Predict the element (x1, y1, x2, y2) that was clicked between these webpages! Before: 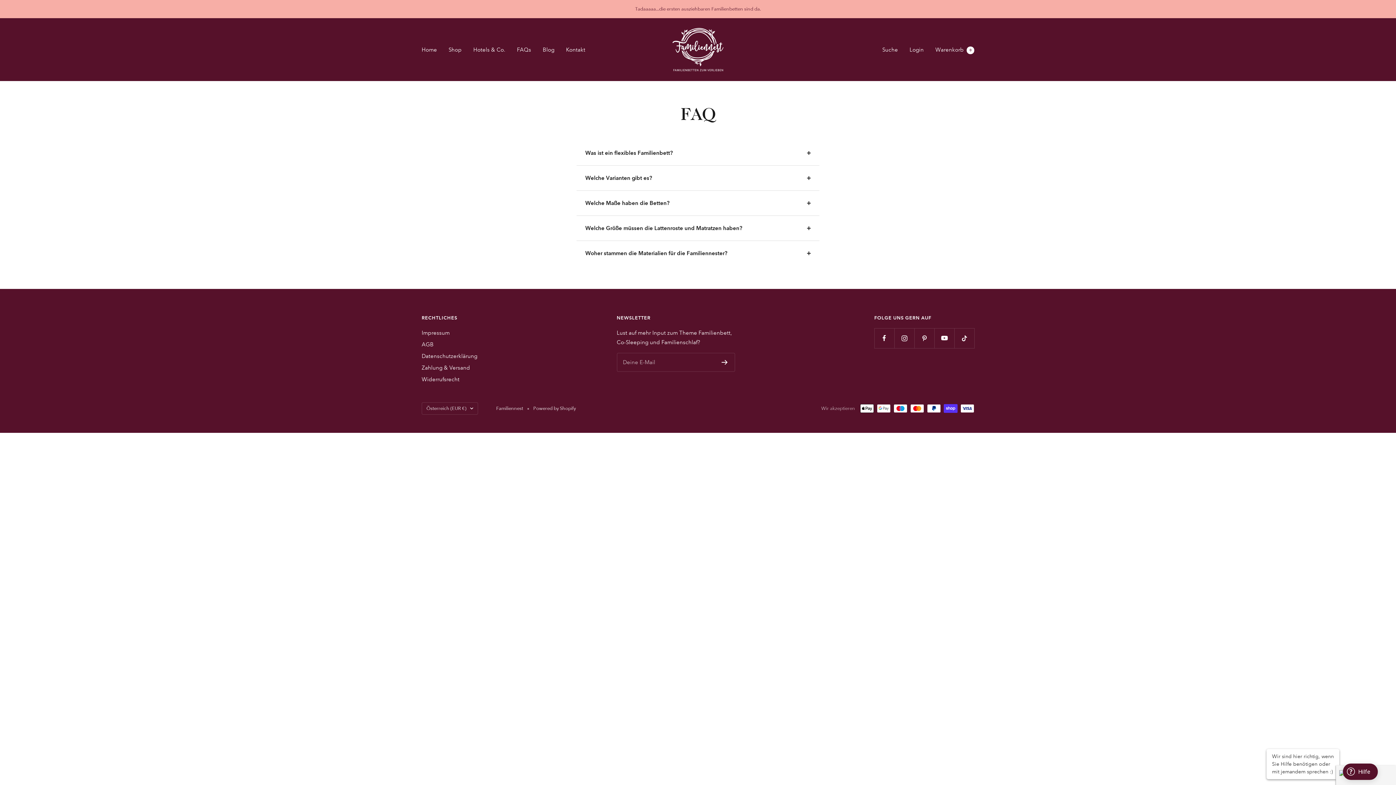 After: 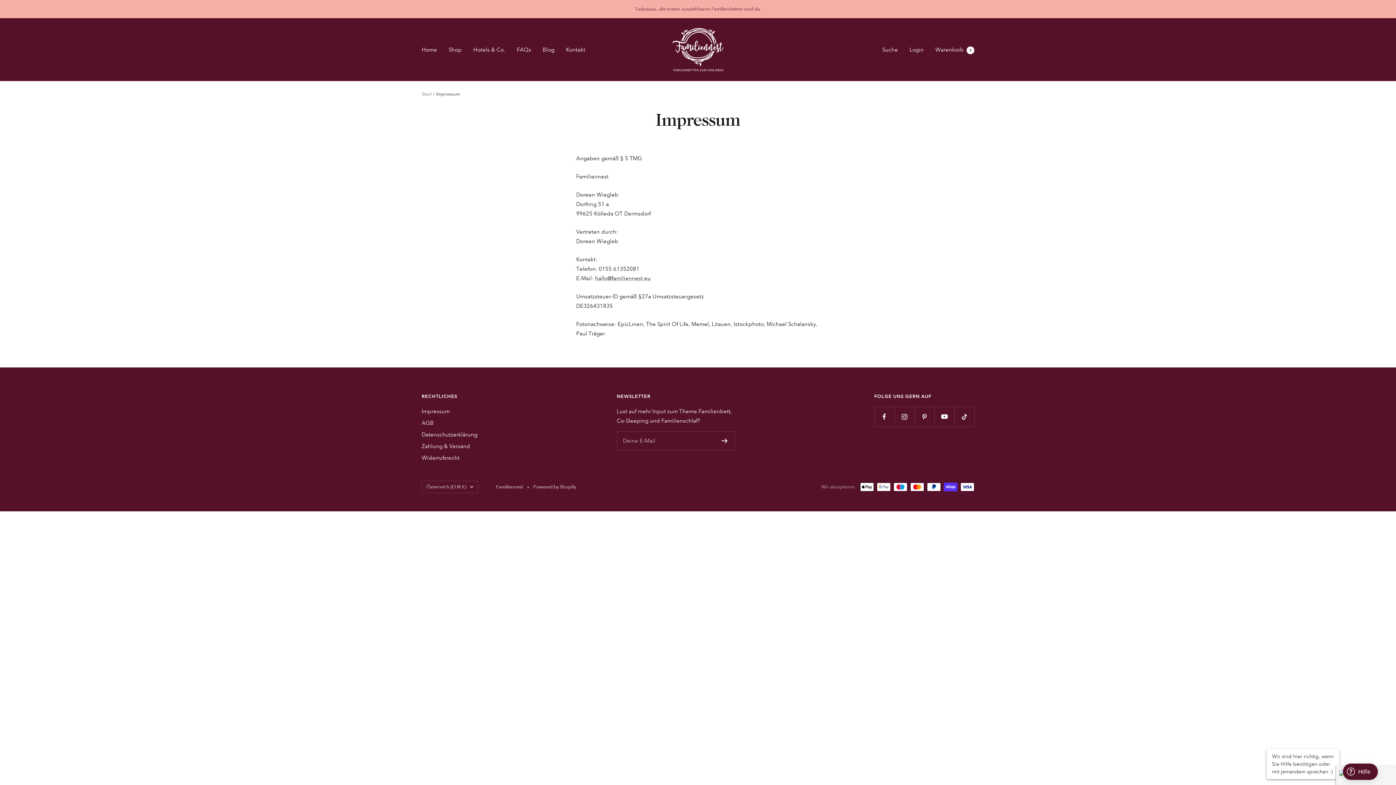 Action: label: Impressum bbox: (421, 328, 449, 337)